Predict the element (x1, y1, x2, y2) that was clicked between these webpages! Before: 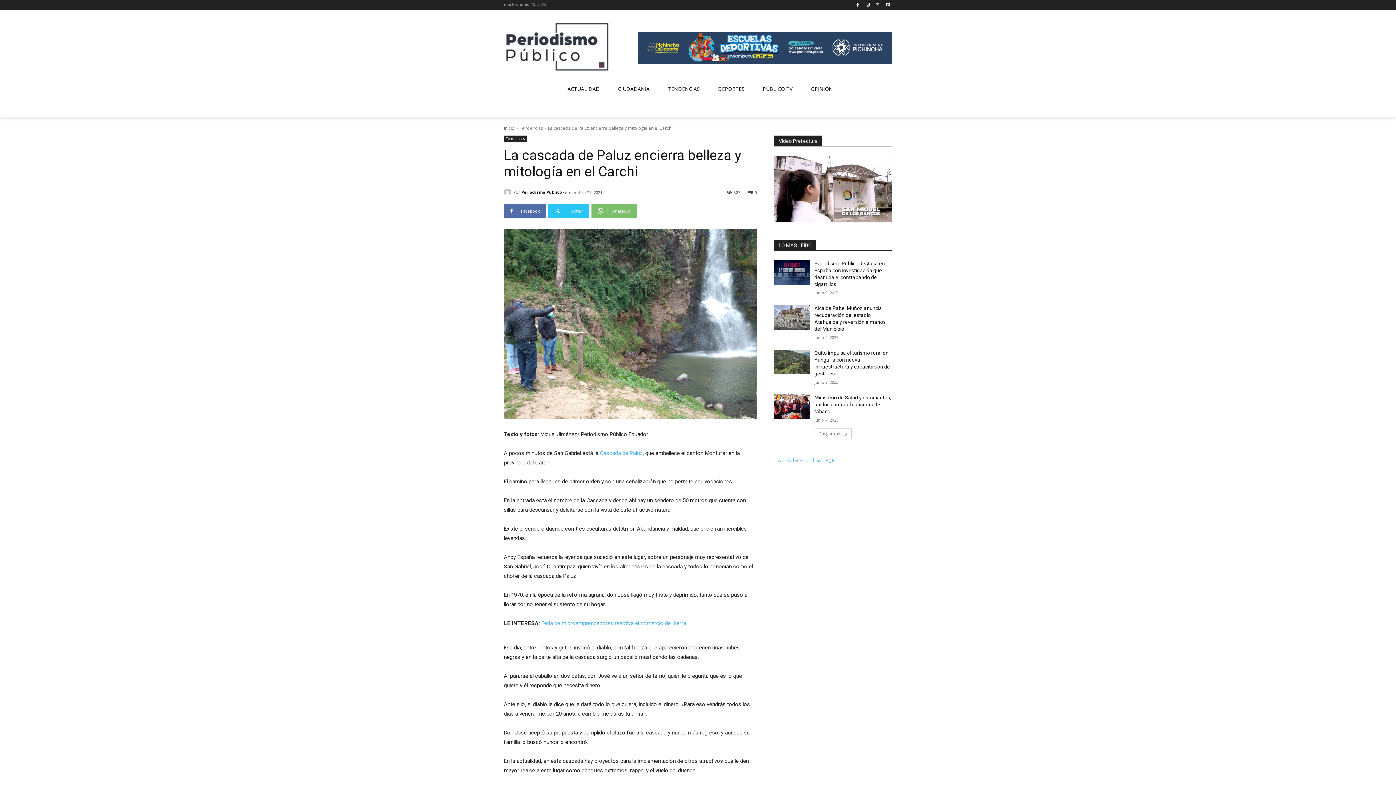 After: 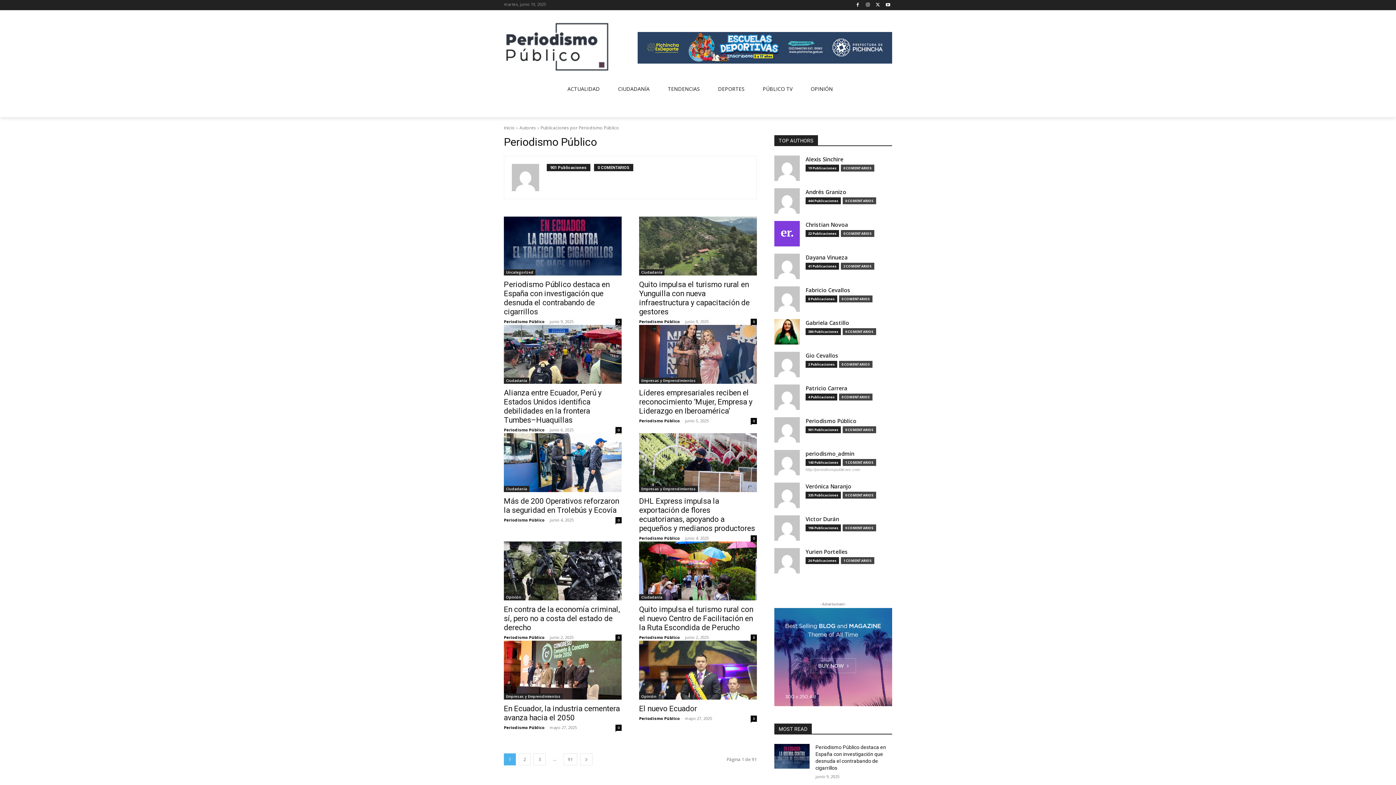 Action: bbox: (521, 187, 562, 197) label: Periodismo Público